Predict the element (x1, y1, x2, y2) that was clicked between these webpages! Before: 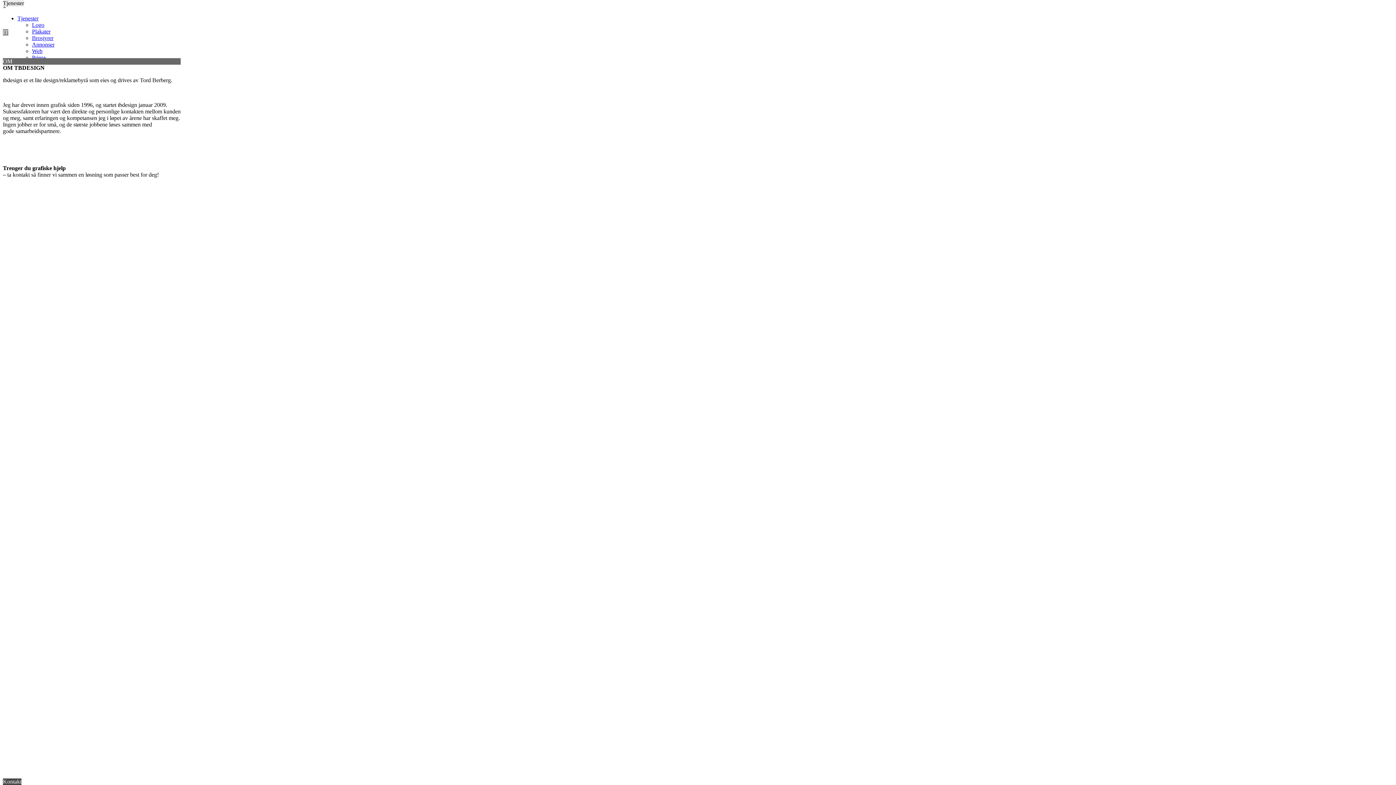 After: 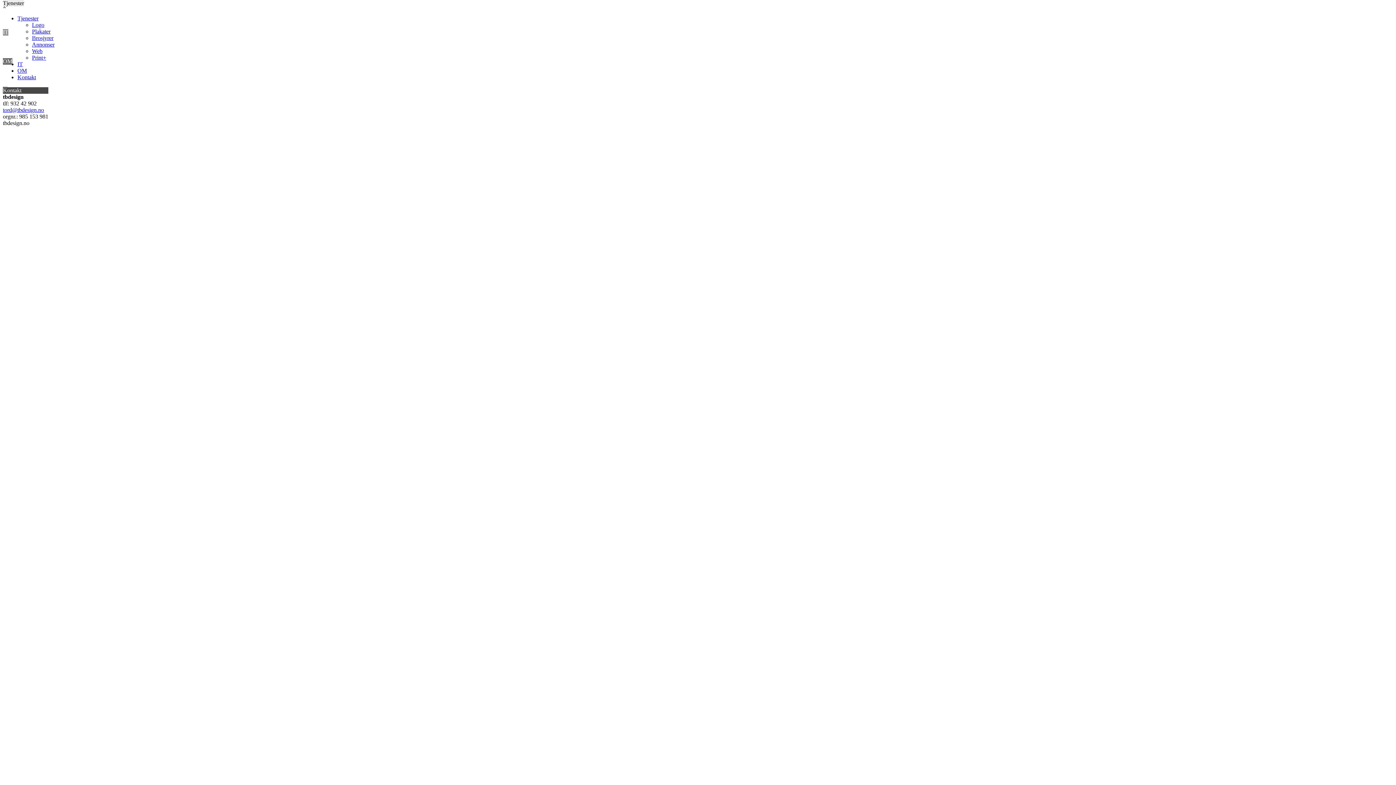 Action: label: Kontakt bbox: (2, 778, 21, 785)